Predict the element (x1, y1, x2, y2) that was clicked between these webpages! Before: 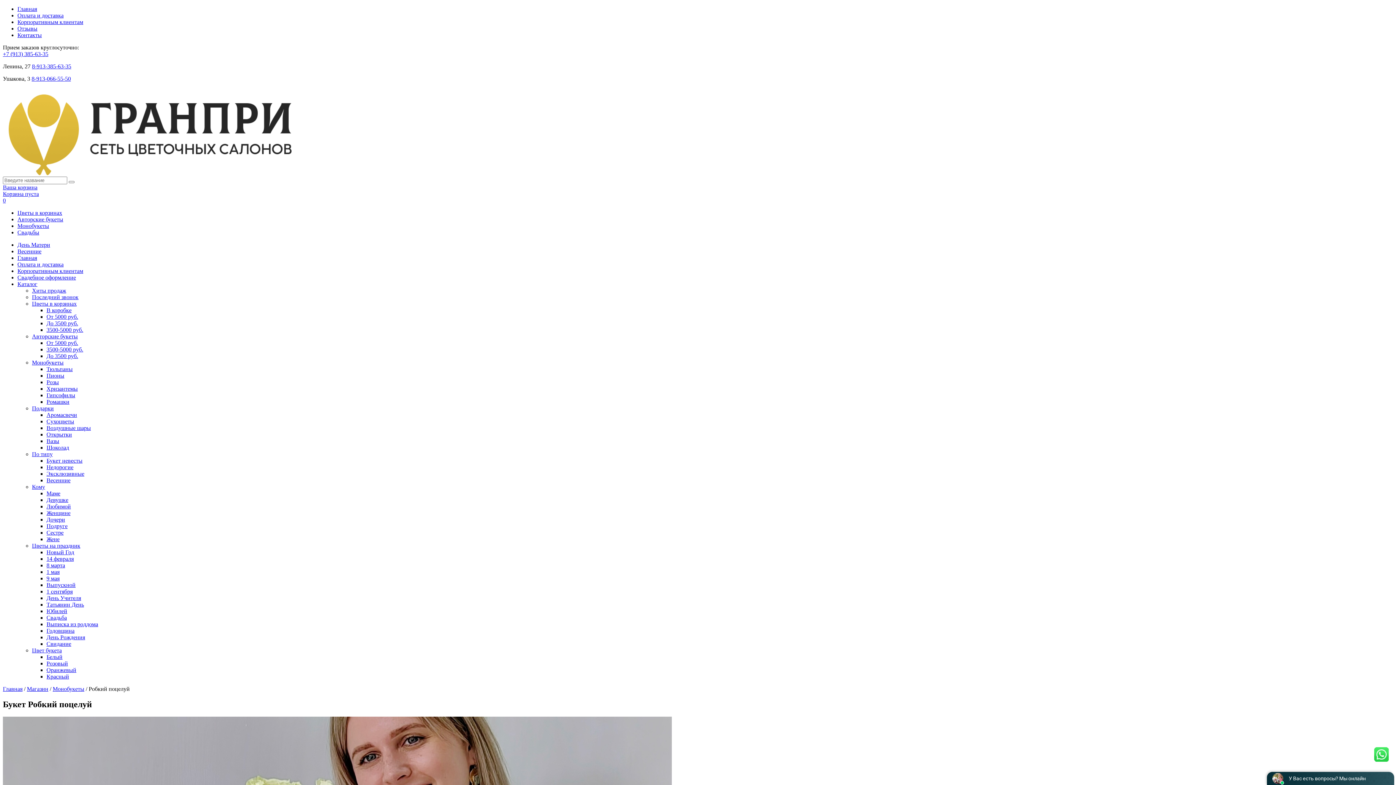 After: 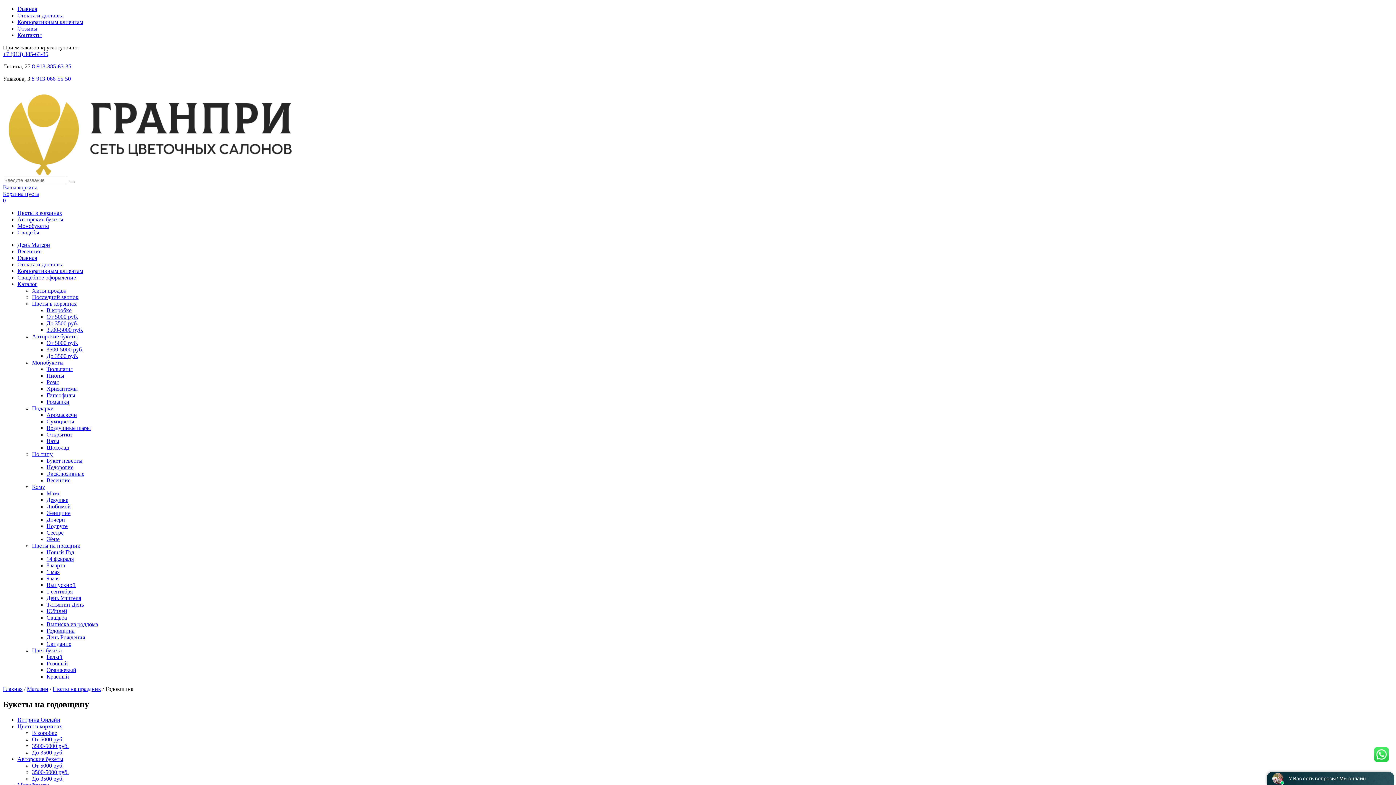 Action: bbox: (46, 628, 74, 634) label: Годовщина